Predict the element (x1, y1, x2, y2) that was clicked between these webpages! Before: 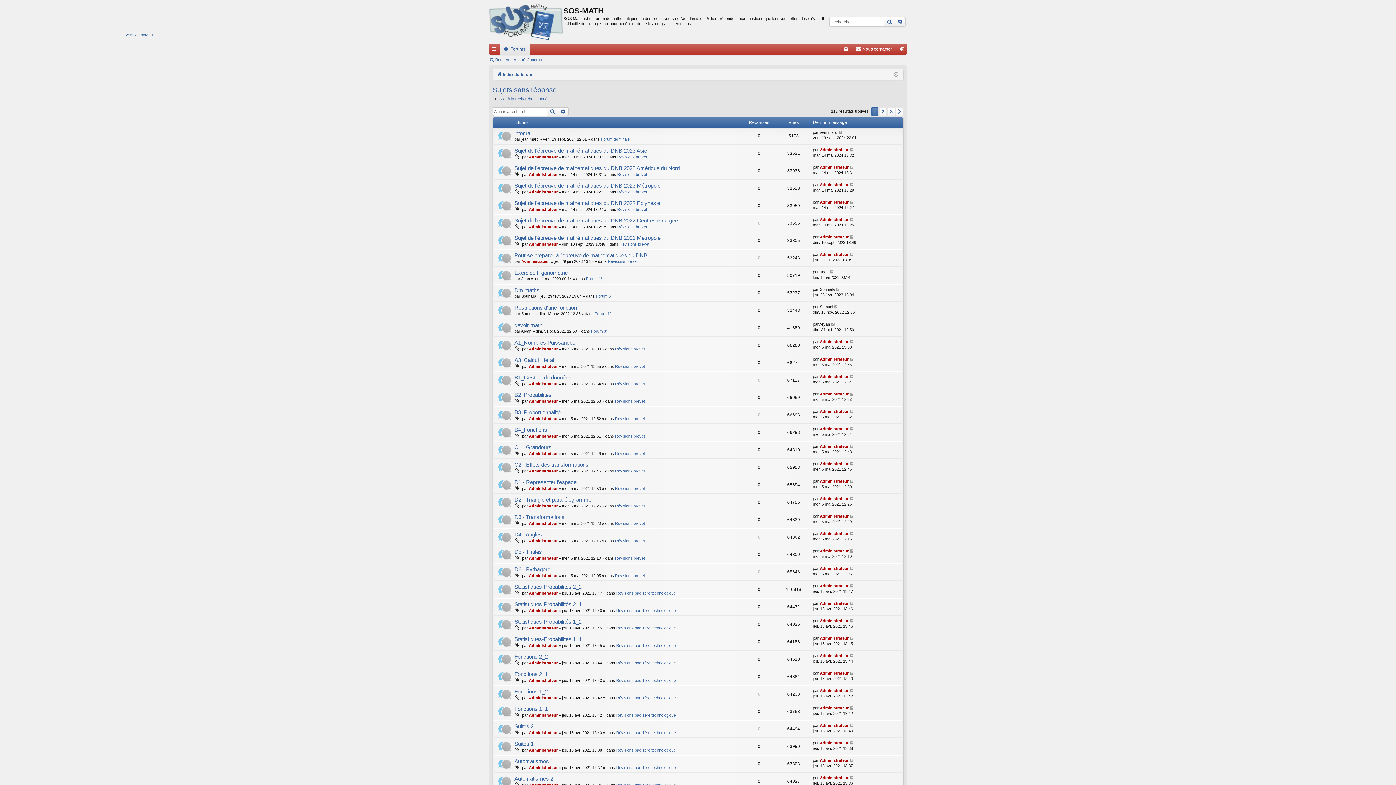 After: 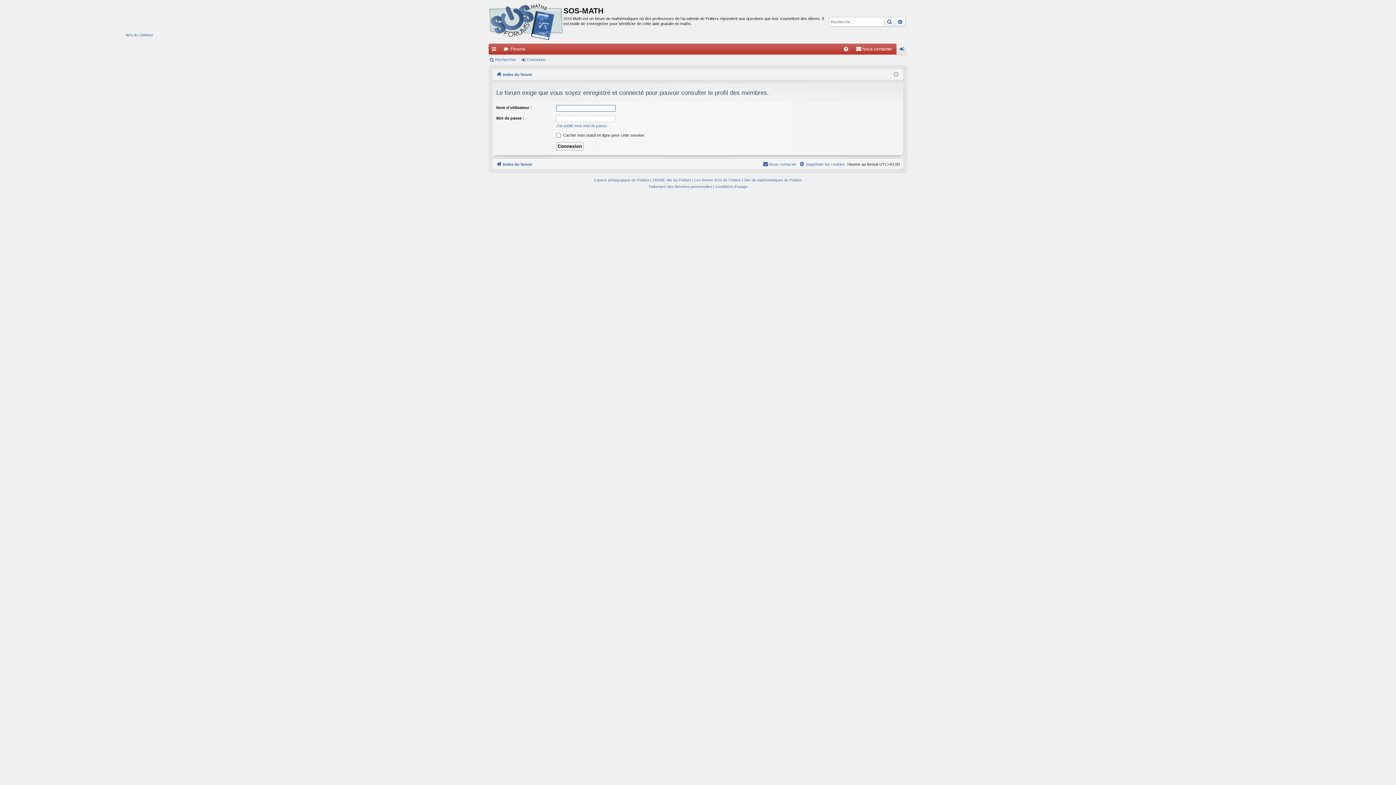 Action: bbox: (529, 539, 557, 543) label: Administrateur